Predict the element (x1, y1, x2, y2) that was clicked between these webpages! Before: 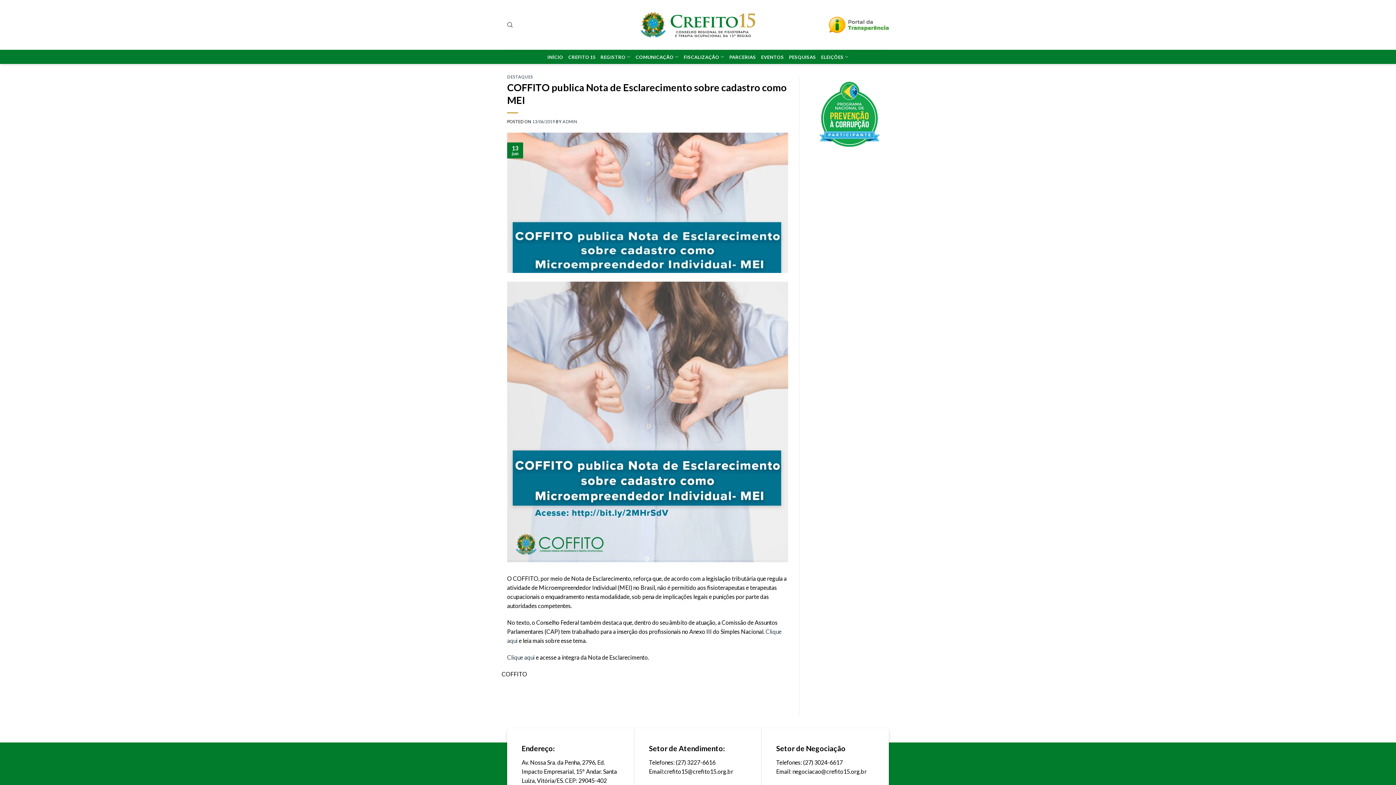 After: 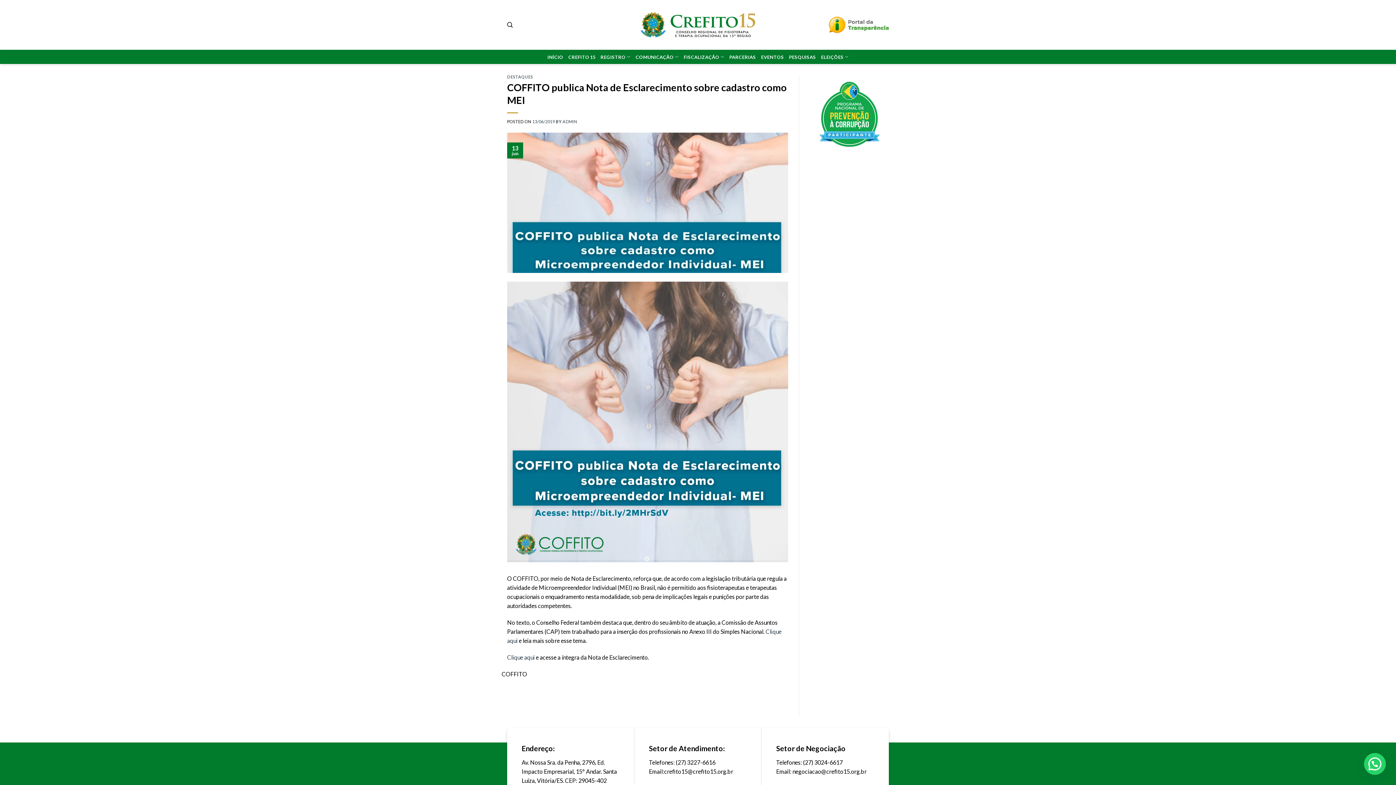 Action: label: Search bbox: (507, 18, 512, 31)